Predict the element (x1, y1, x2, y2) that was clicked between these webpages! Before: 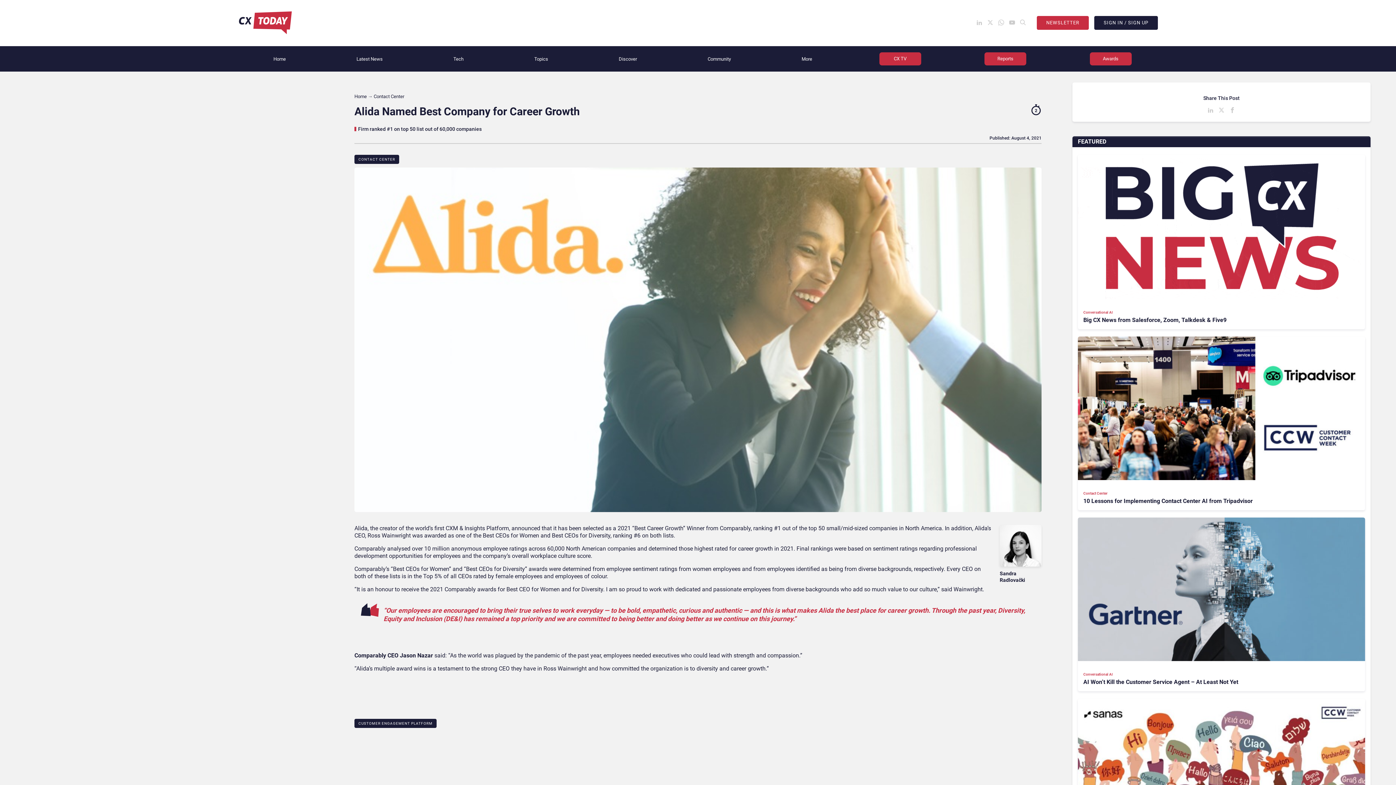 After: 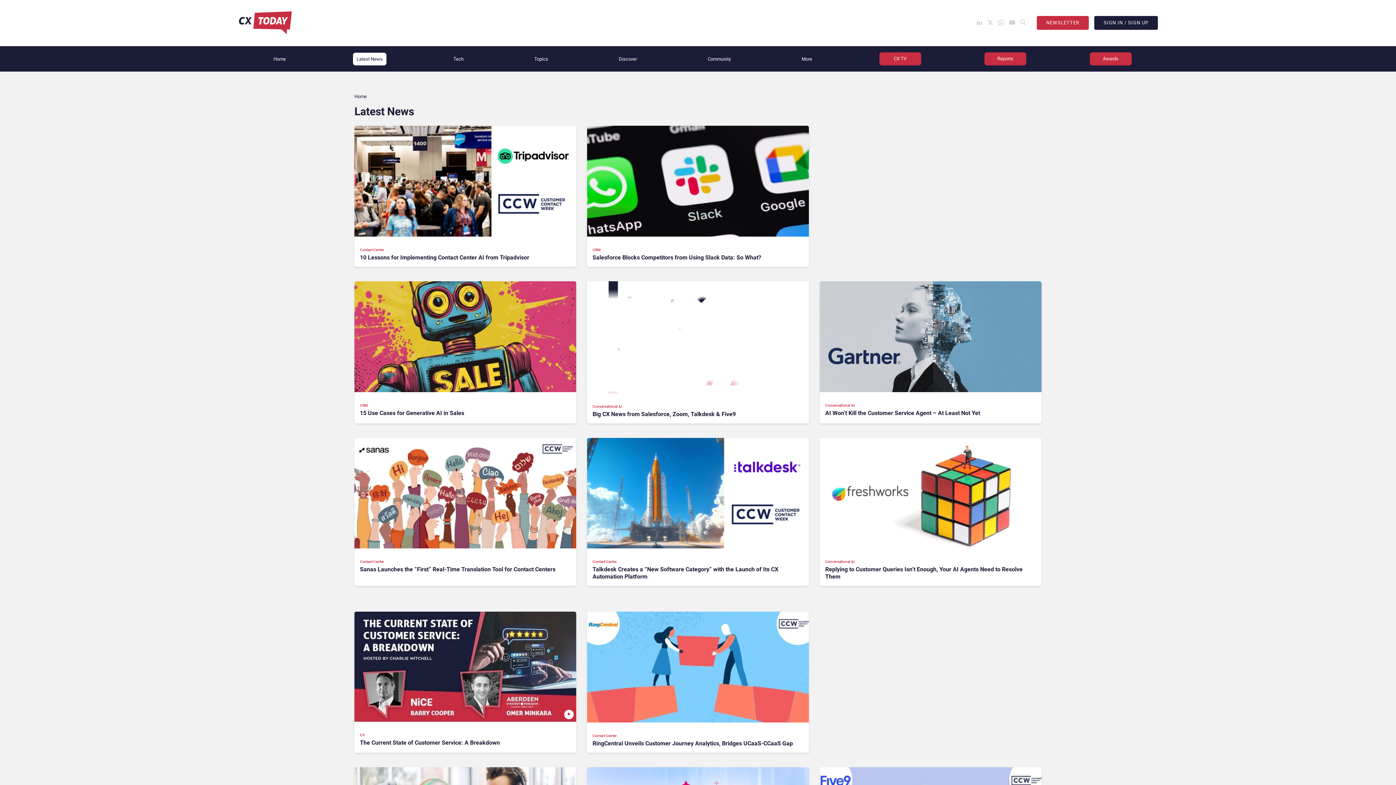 Action: bbox: (352, 52, 386, 65) label: Latest News